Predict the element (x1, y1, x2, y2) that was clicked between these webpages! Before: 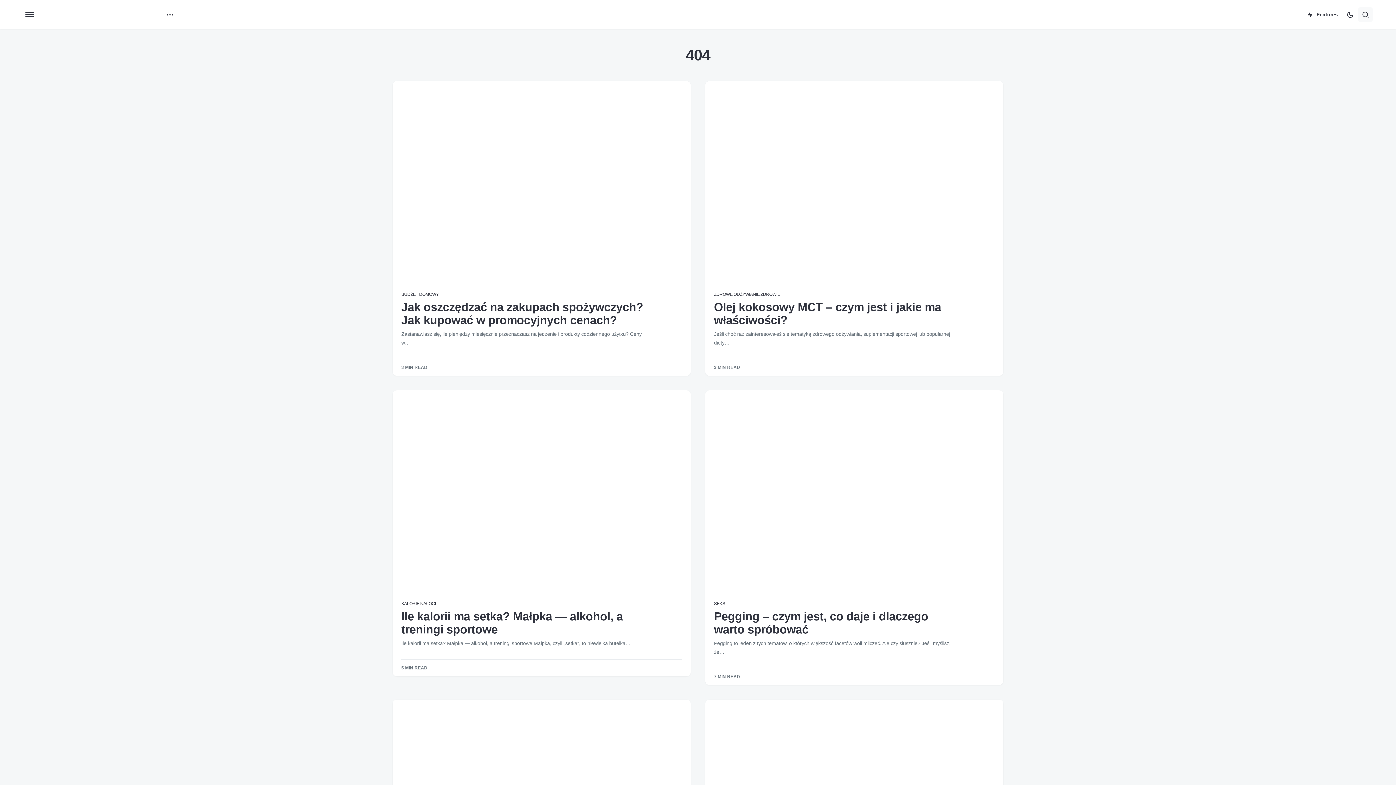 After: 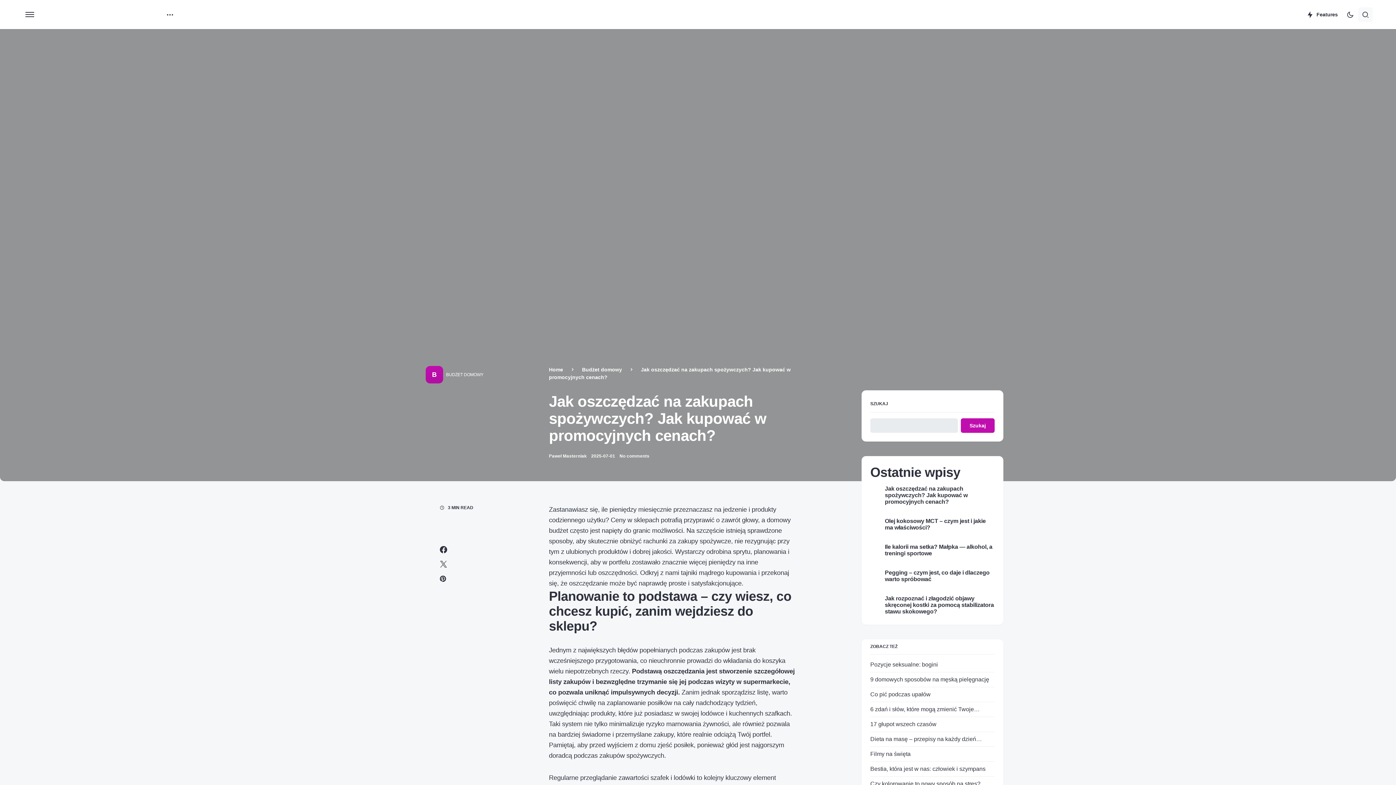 Action: bbox: (392, 81, 690, 279)